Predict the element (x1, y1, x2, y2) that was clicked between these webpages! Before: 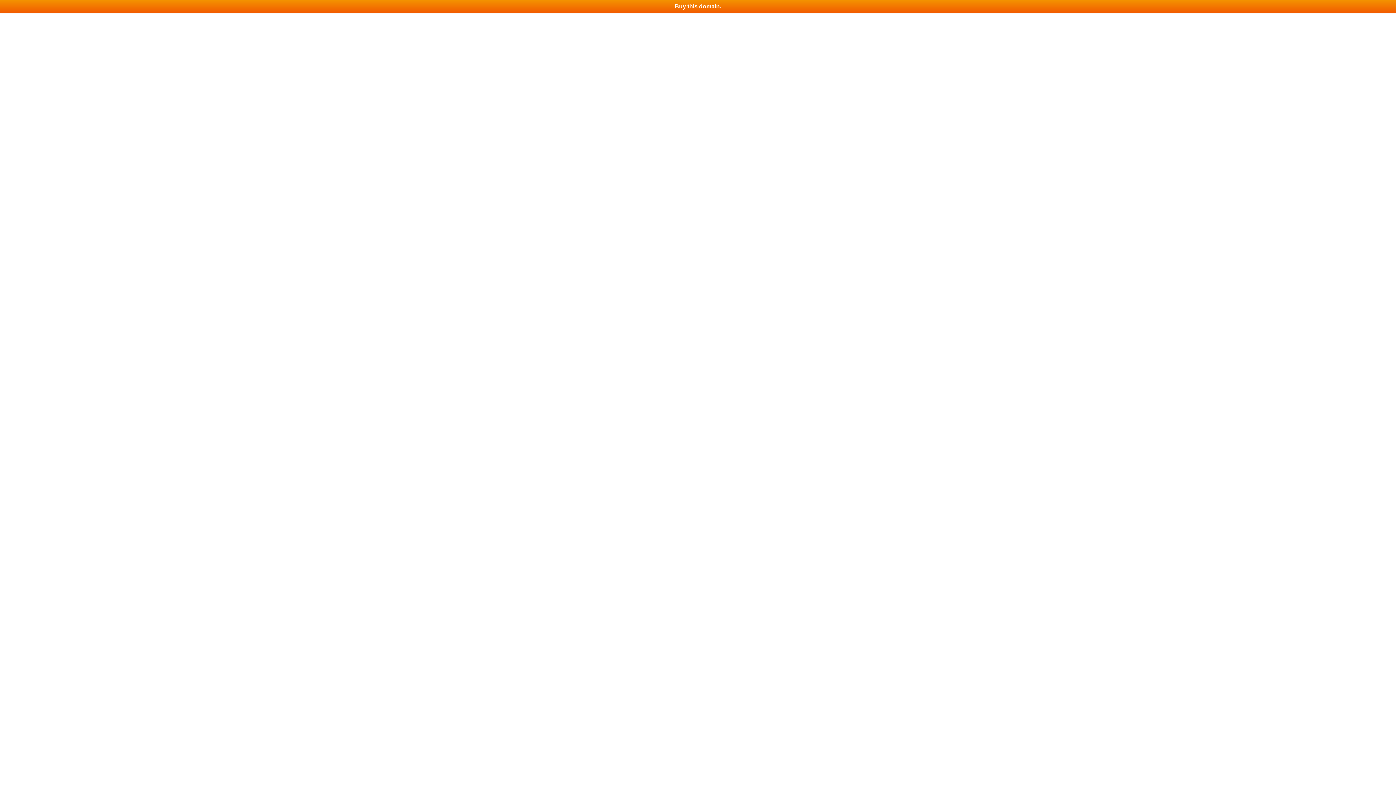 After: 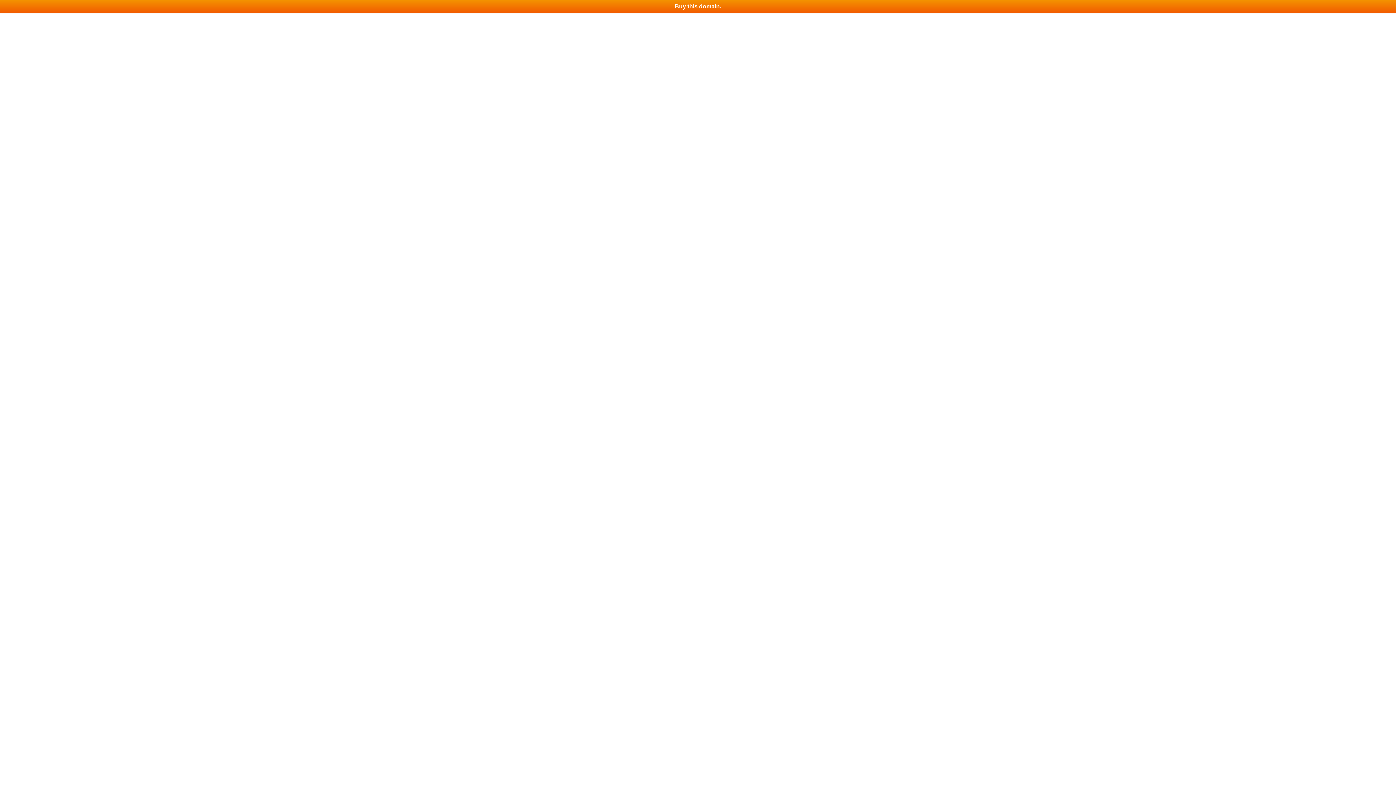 Action: bbox: (0, 0, 1396, 13) label: Buy this domain.